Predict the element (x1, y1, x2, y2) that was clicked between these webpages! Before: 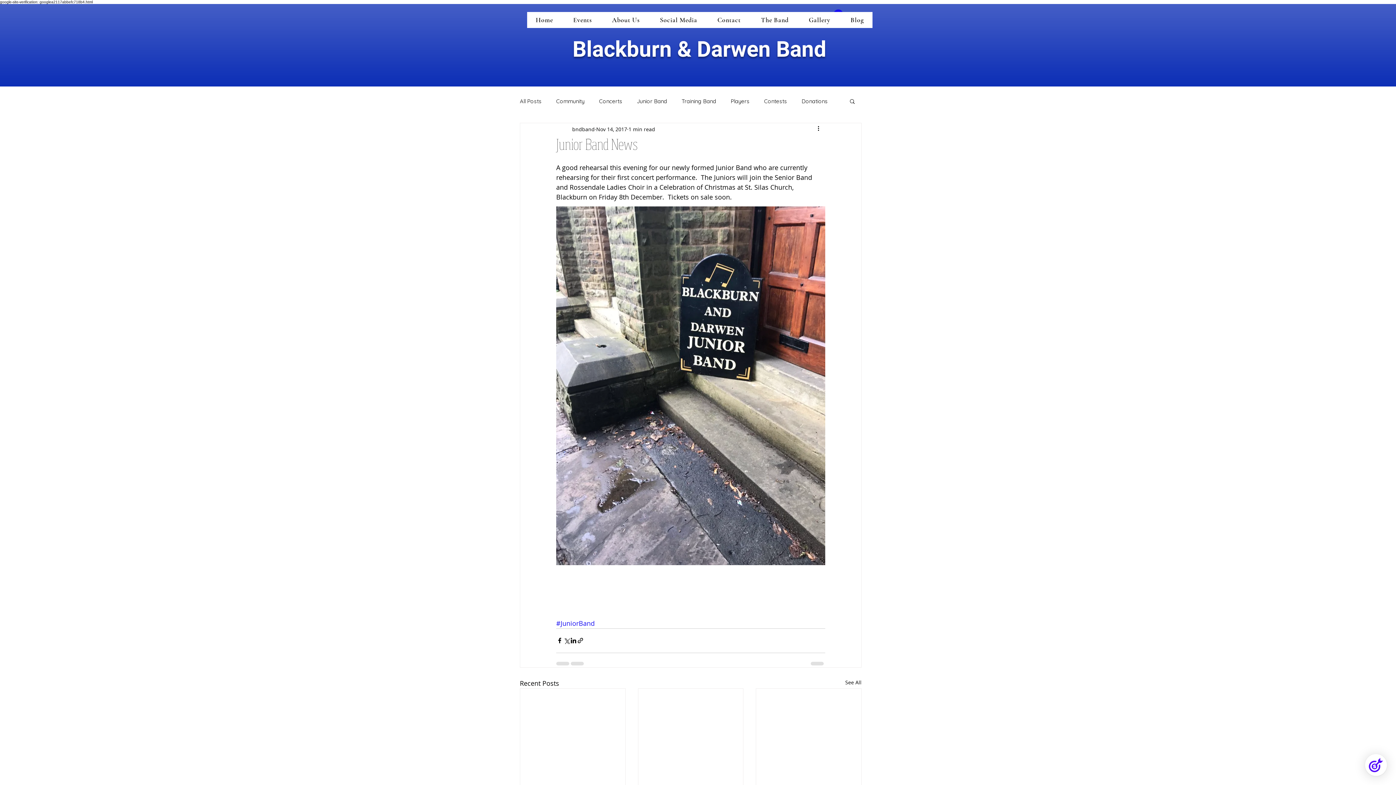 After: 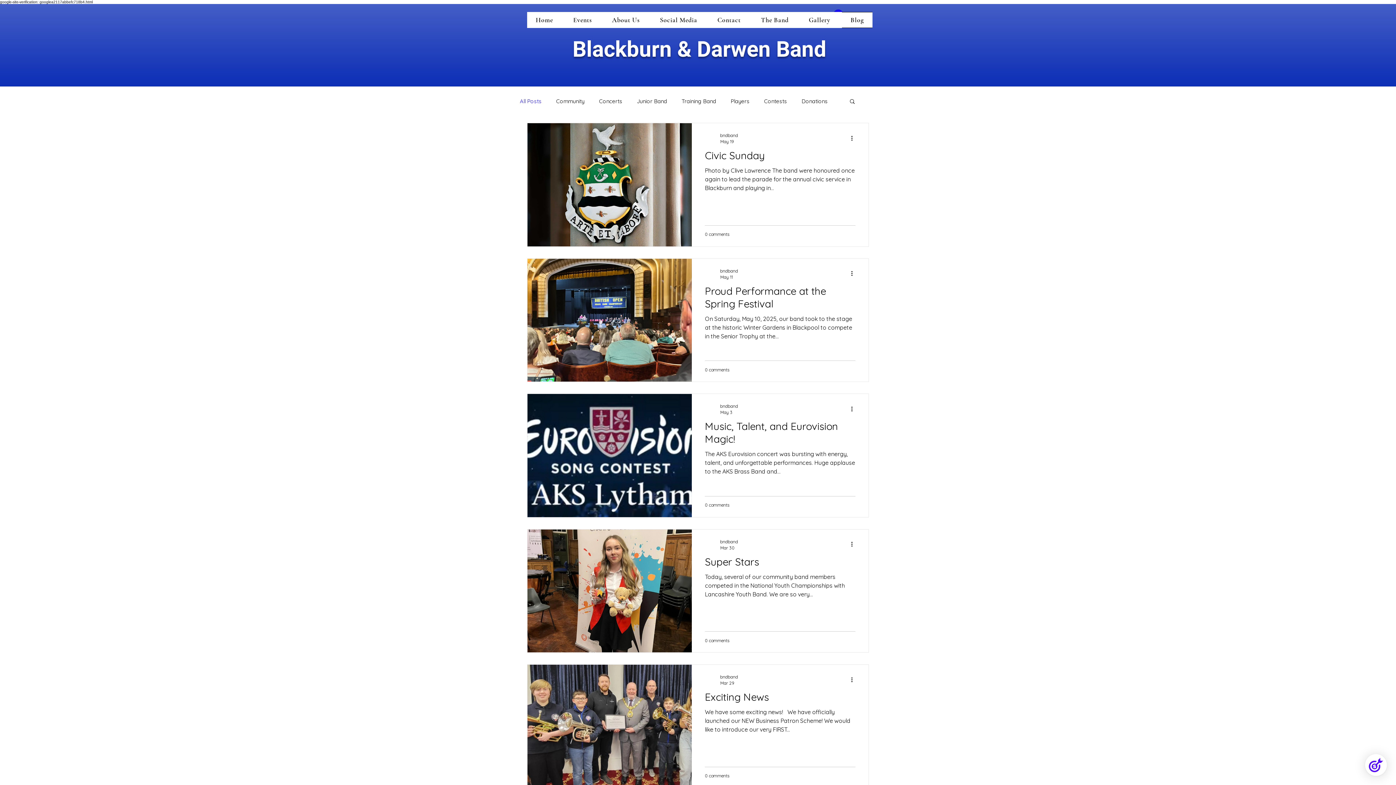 Action: bbox: (845, 678, 861, 688) label: See All